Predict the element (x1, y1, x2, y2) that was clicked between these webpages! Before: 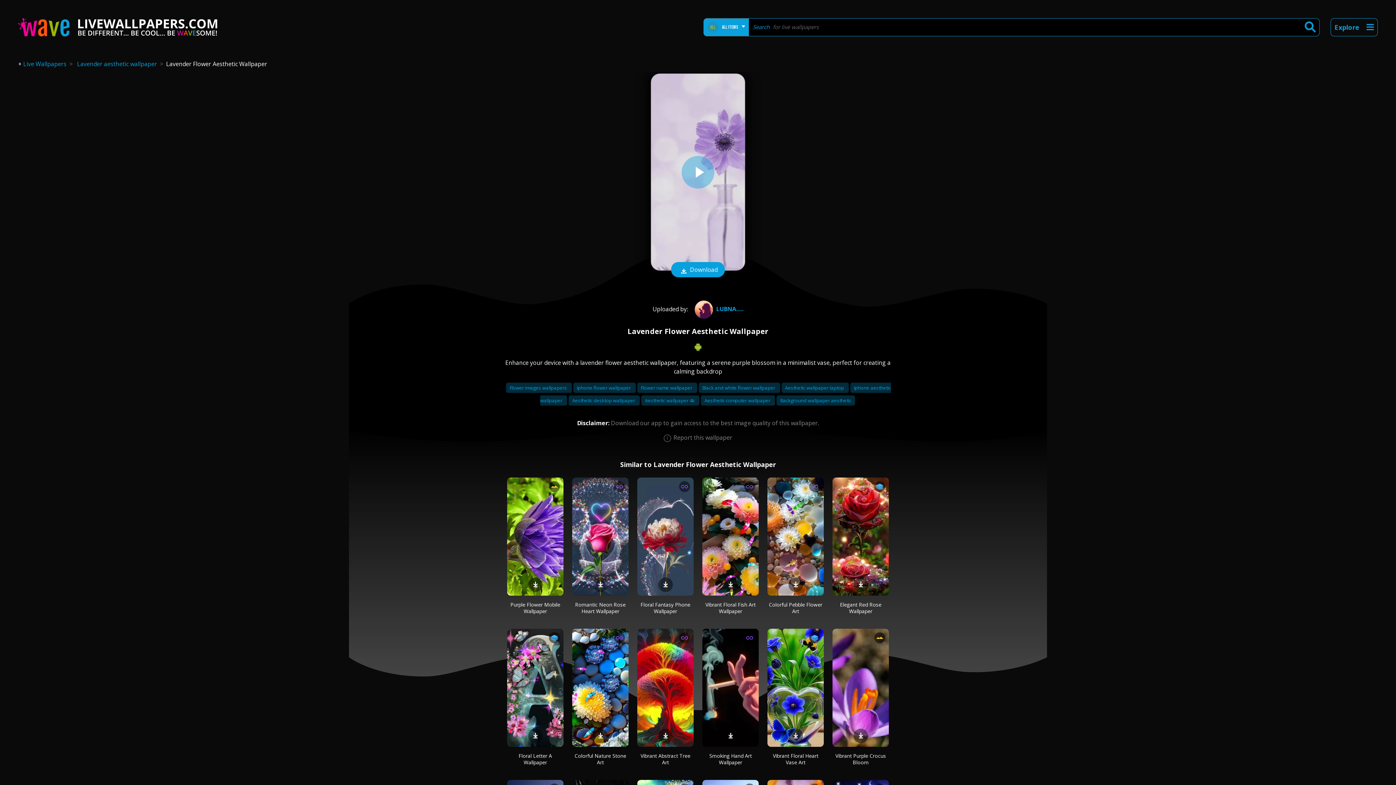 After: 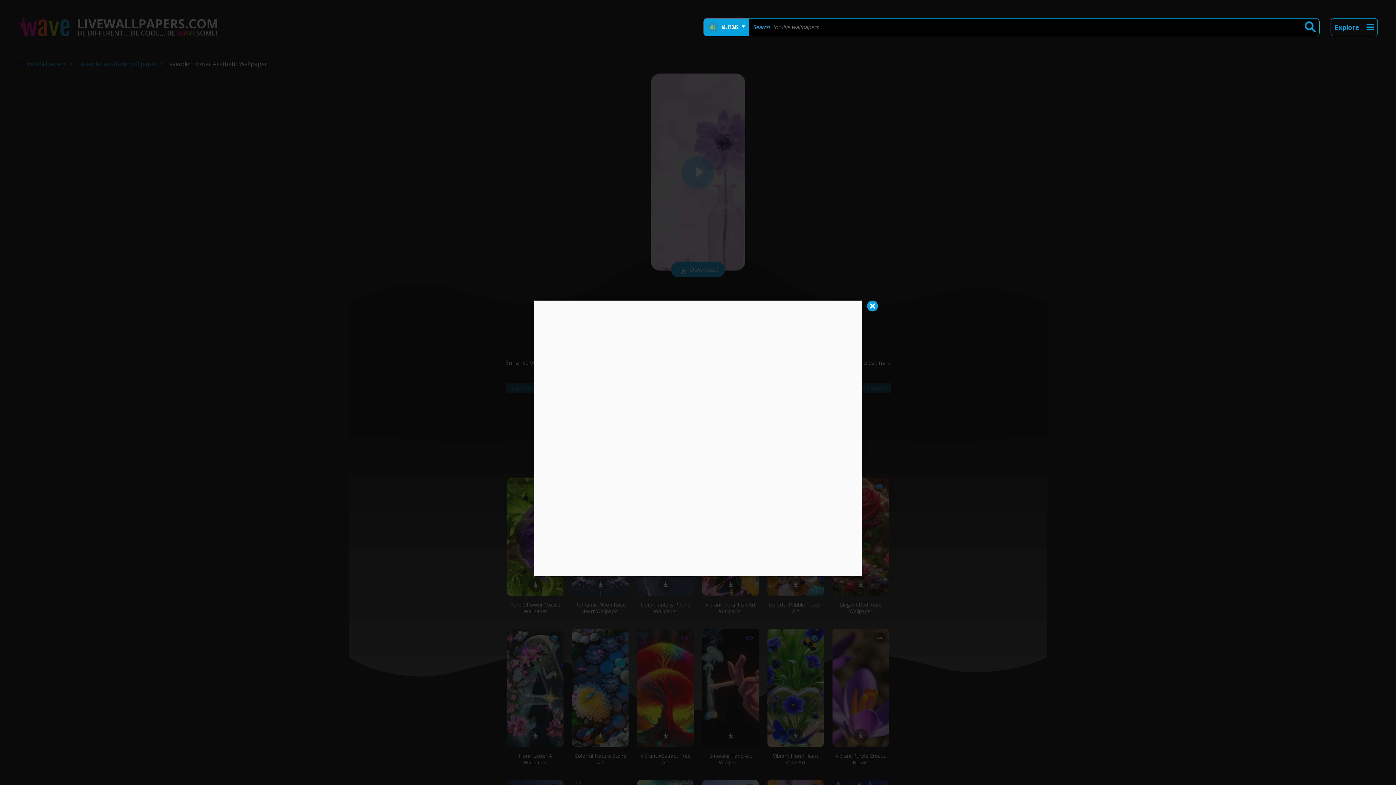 Action: bbox: (681, 155, 714, 188)